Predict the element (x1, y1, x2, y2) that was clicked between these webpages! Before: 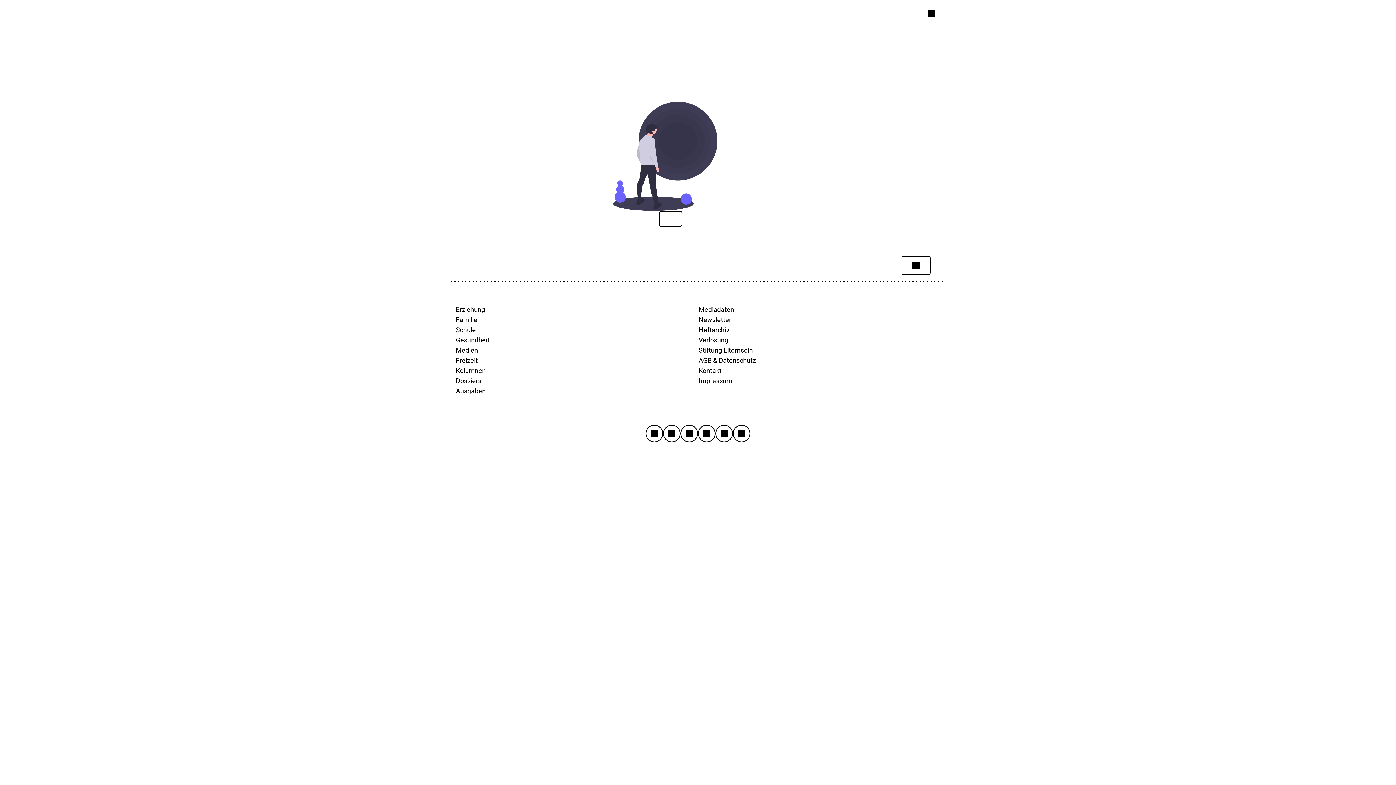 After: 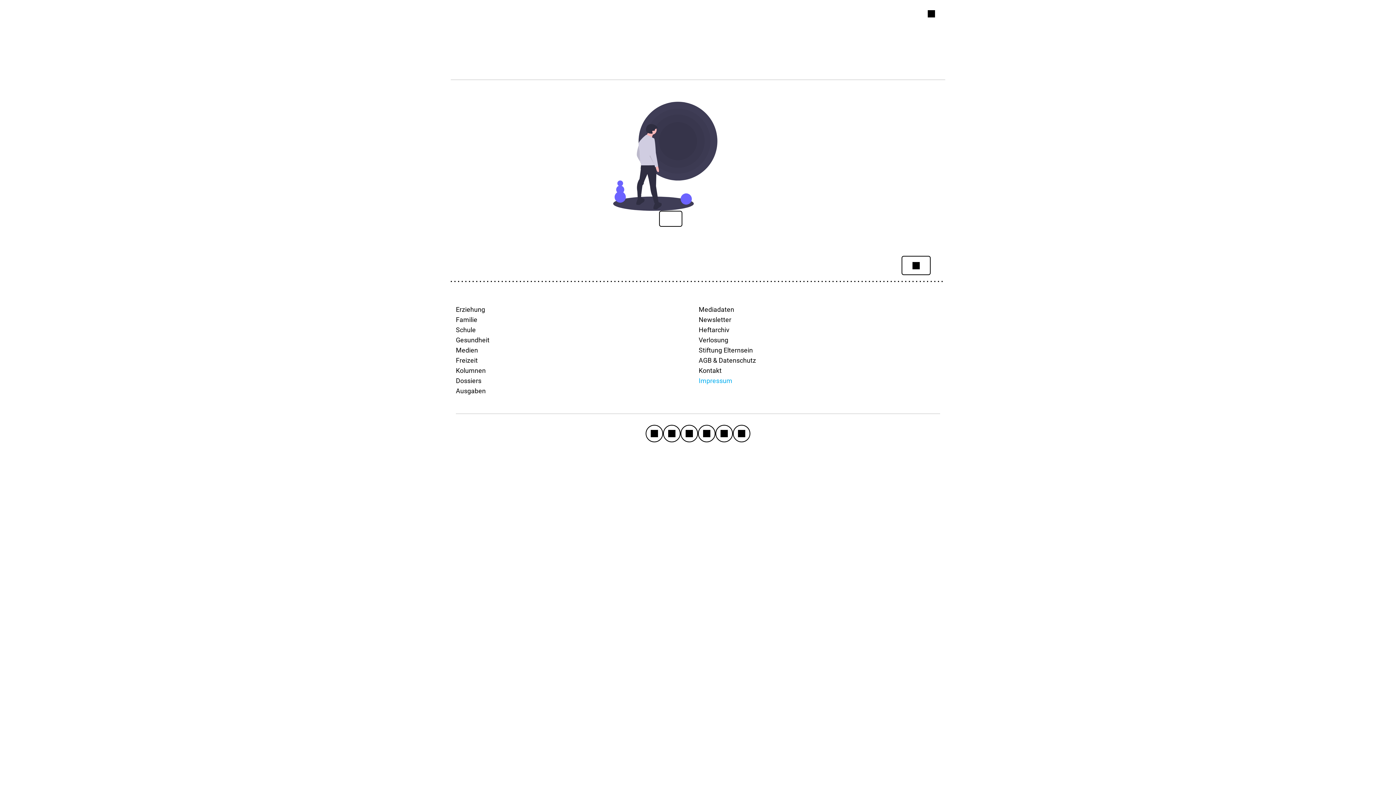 Action: bbox: (698, 376, 732, 386) label: Impressum